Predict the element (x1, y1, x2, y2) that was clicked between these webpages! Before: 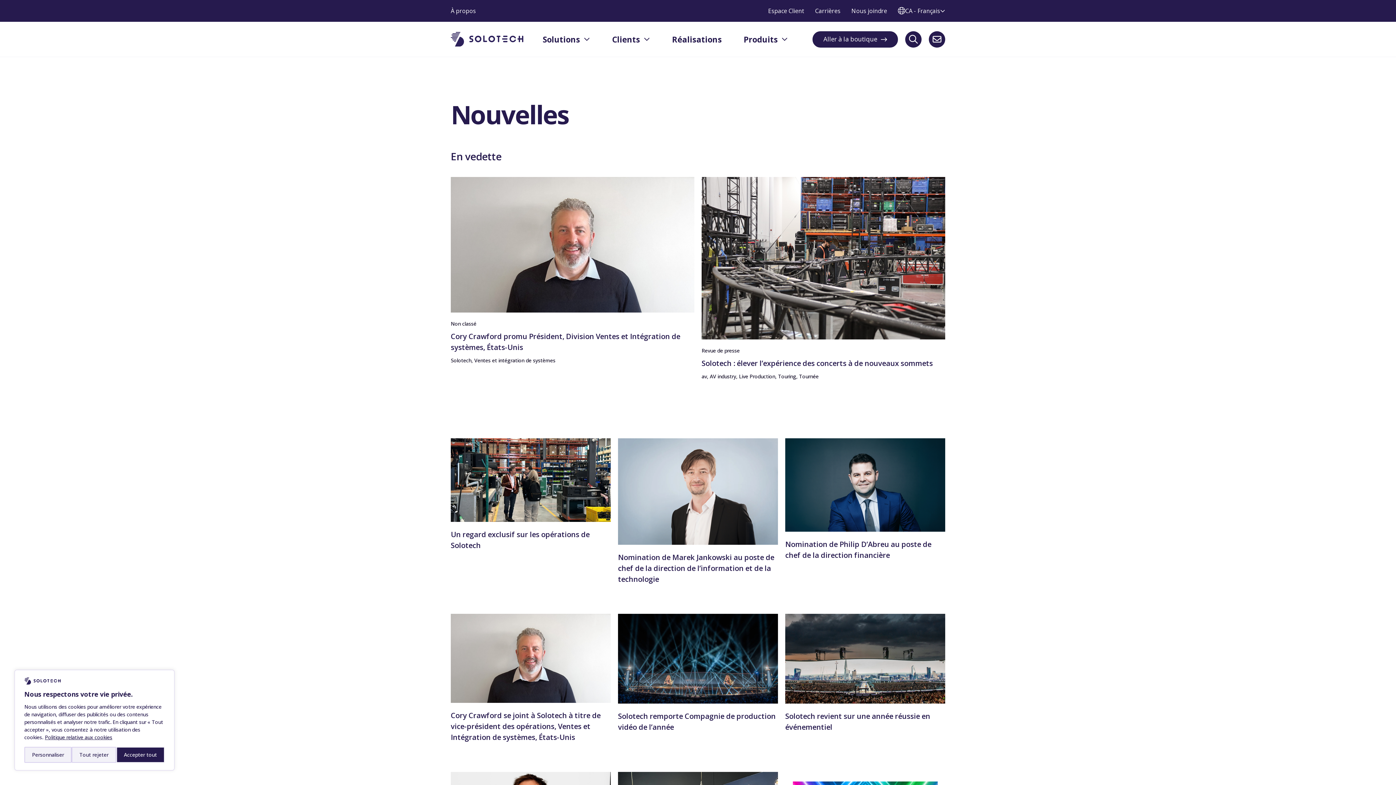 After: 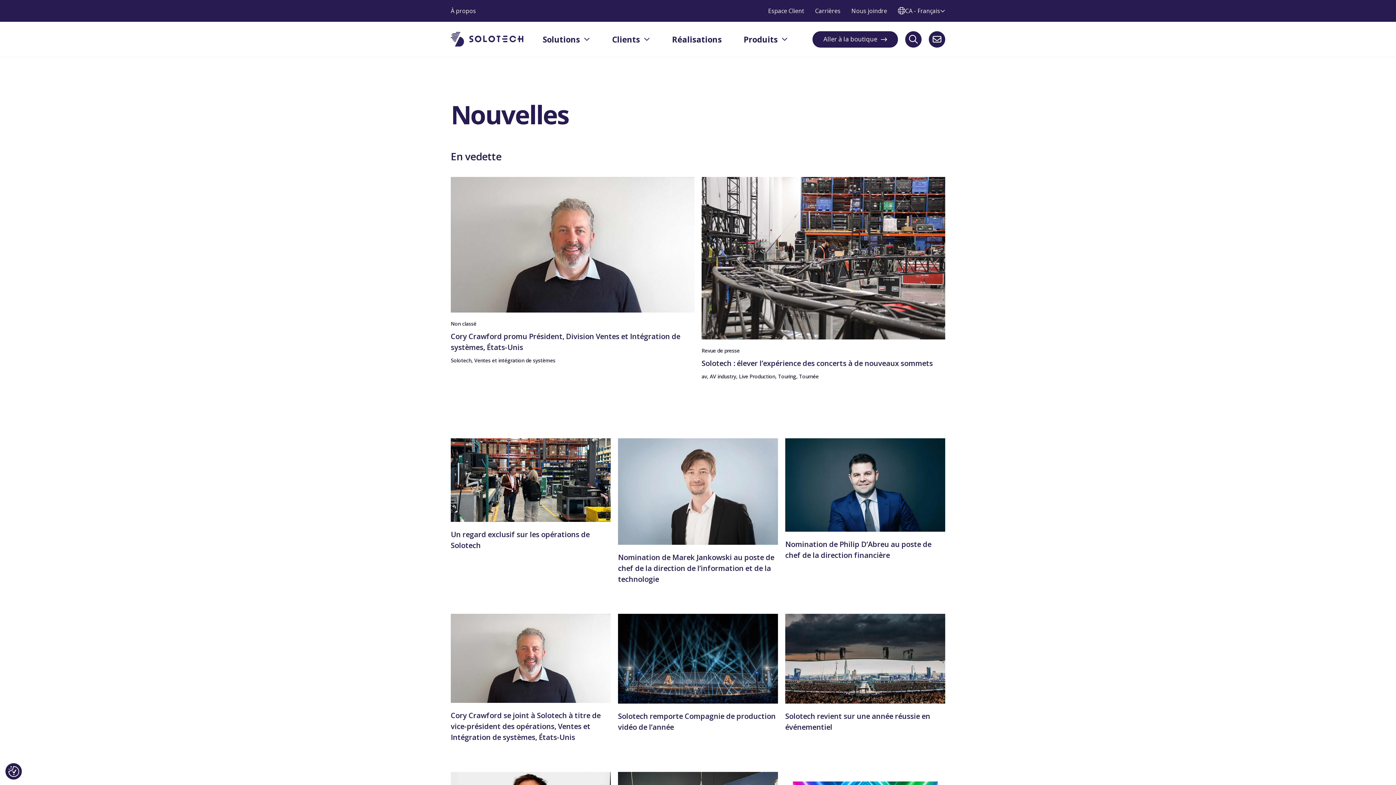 Action: label: Tout rejeter bbox: (71, 747, 116, 763)